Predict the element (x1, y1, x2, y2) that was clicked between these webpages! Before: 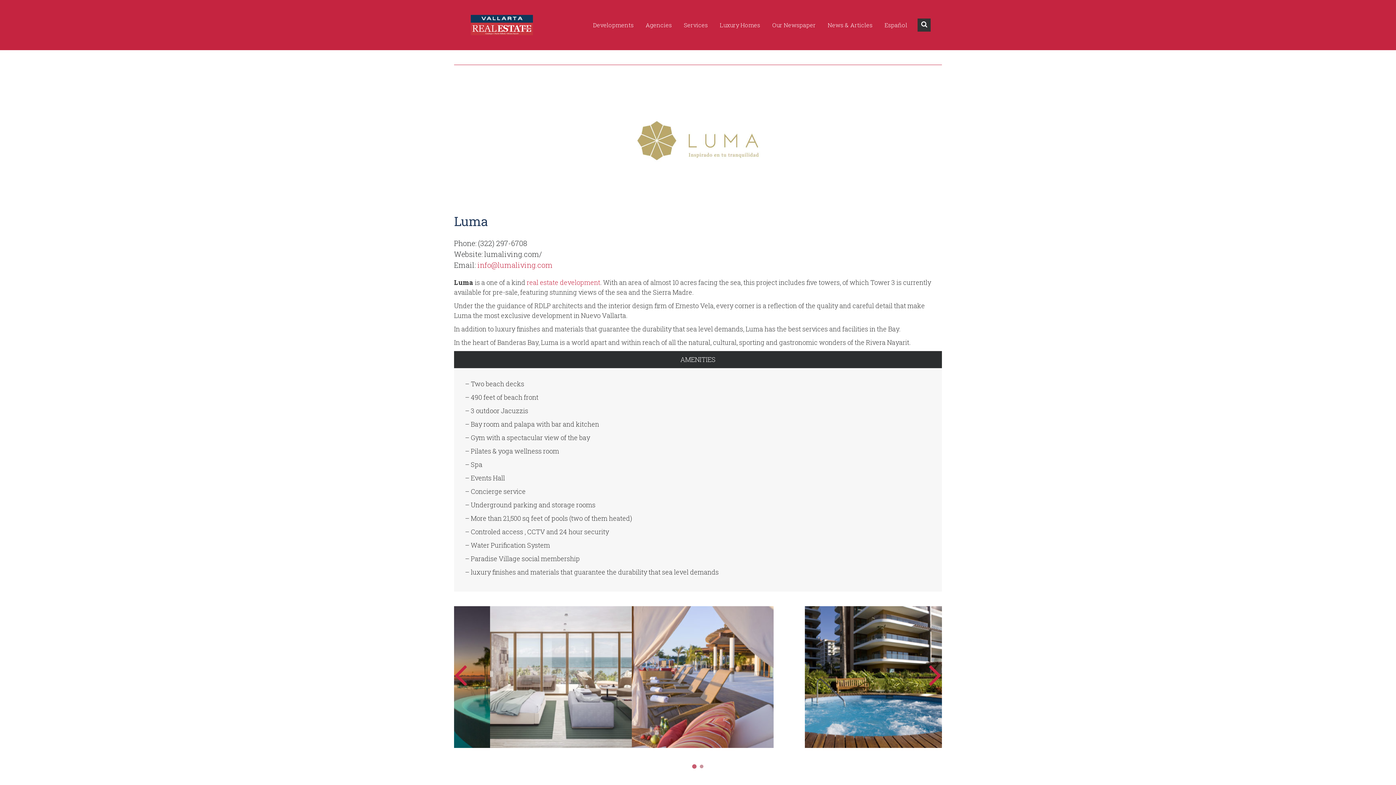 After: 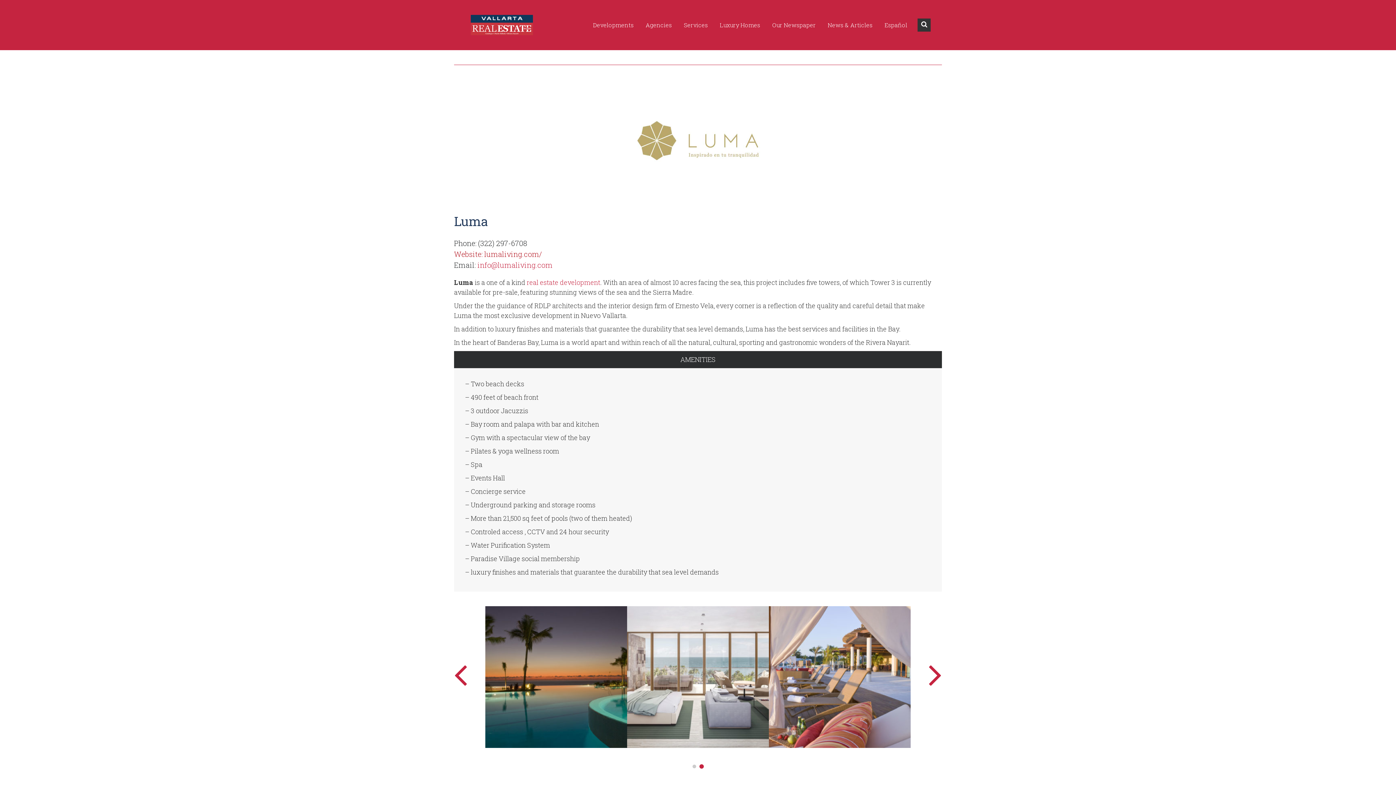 Action: bbox: (454, 248, 942, 259) label: Website: lumaliving.com/